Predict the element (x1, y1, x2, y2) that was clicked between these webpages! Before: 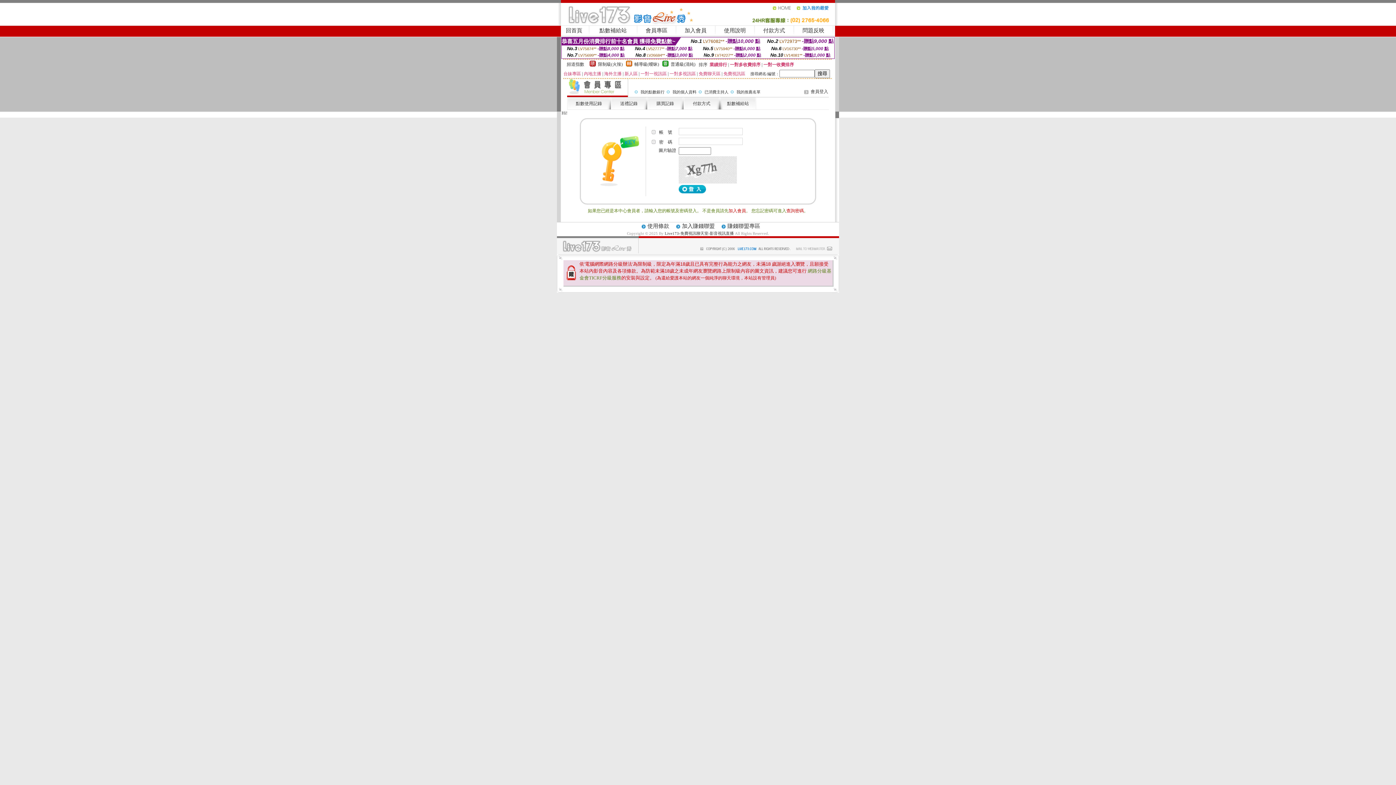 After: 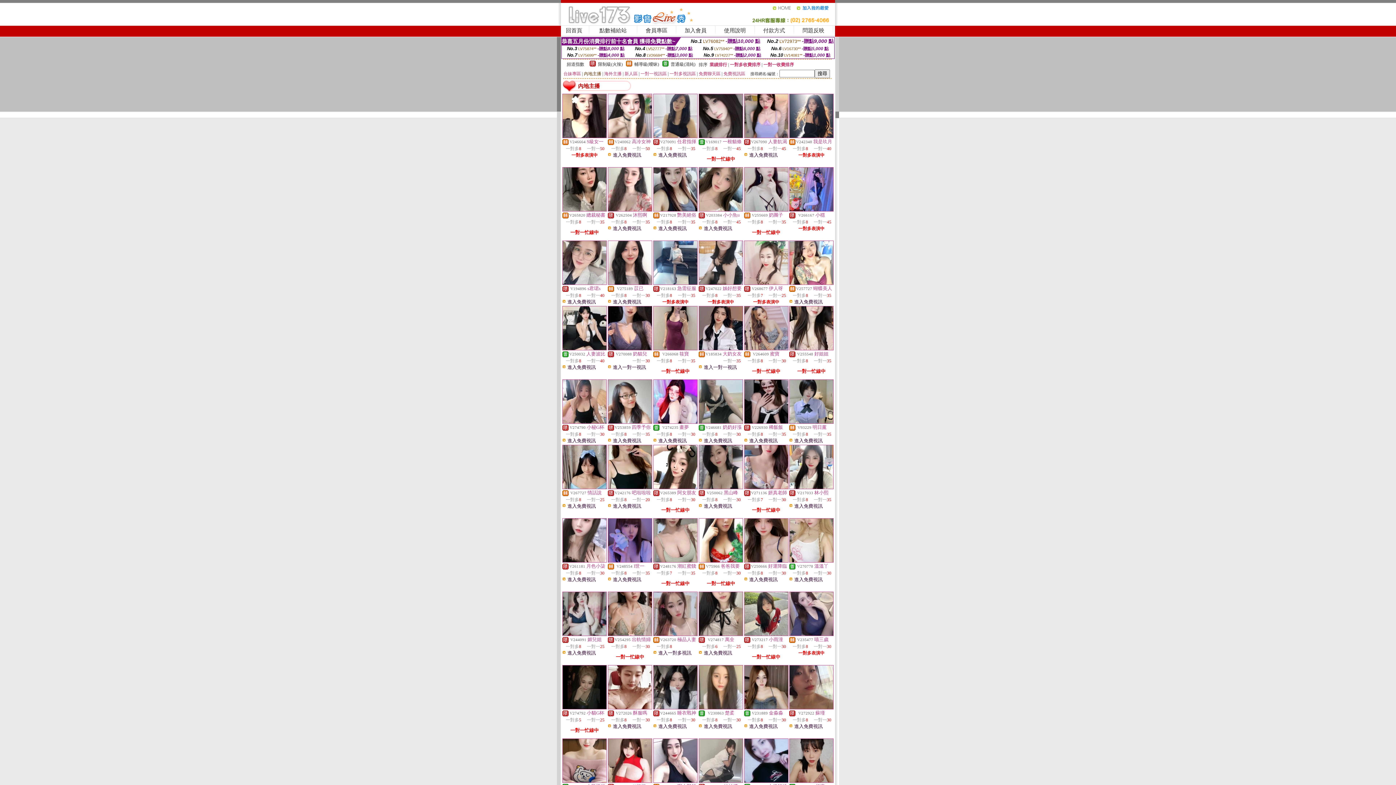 Action: bbox: (584, 71, 601, 76) label: 內地主播